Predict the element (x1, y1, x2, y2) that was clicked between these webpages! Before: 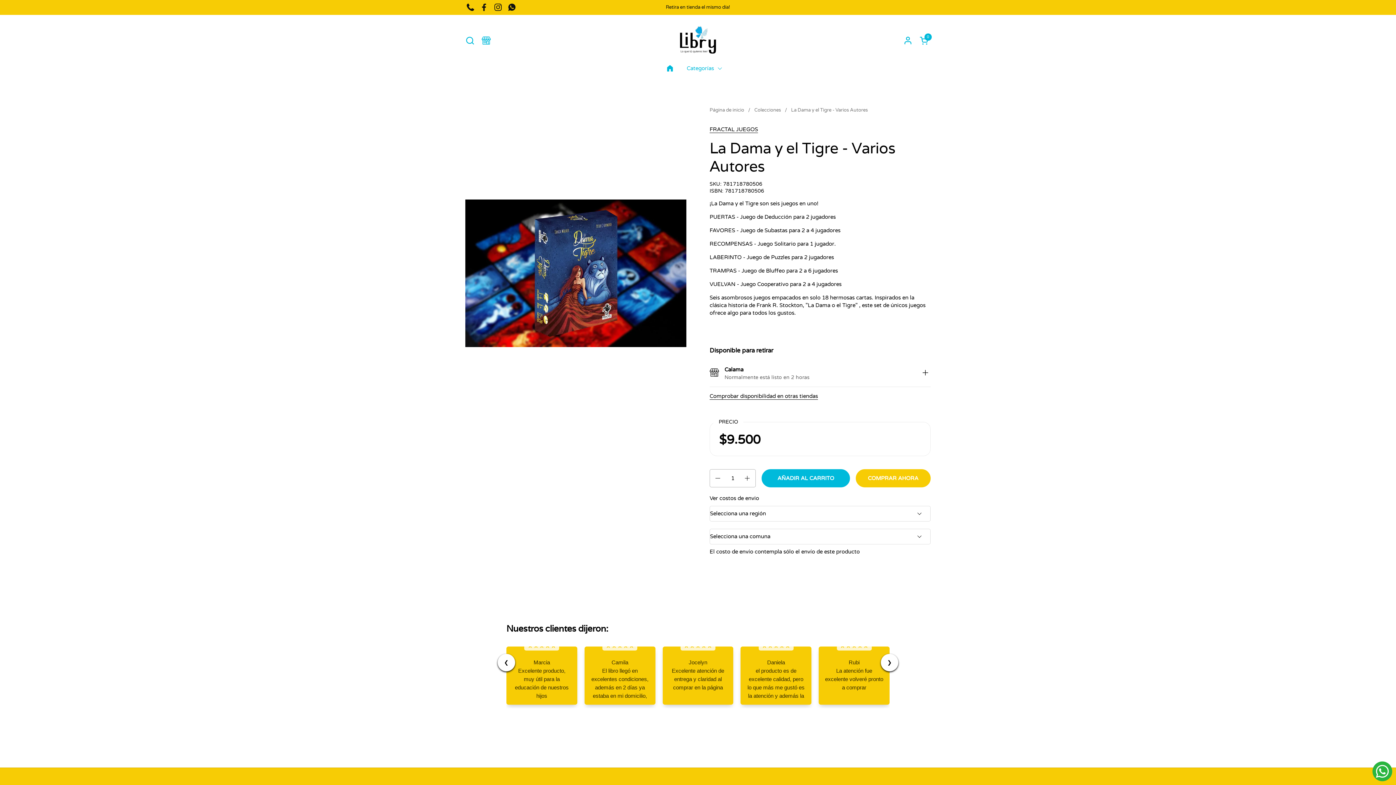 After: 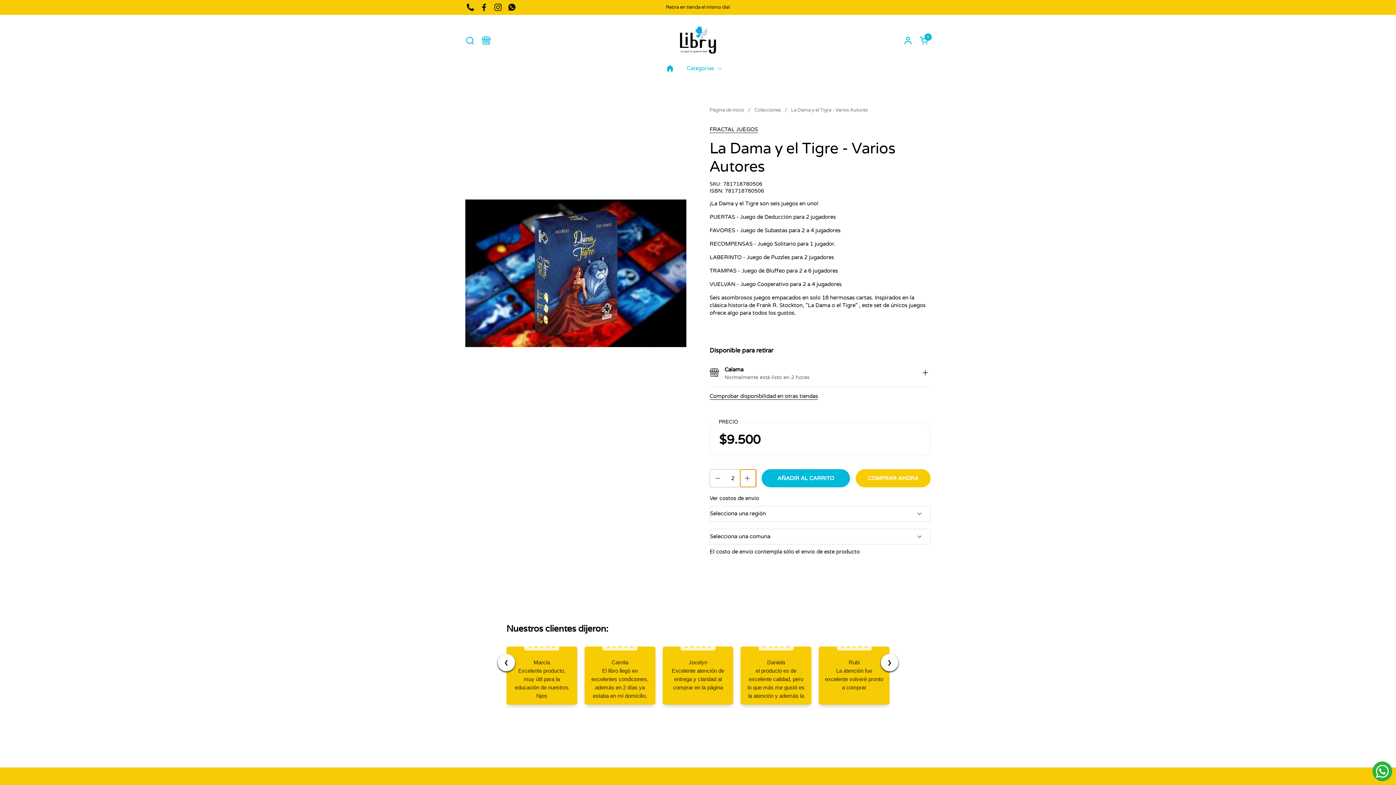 Action: label: Aumentar cantidad bbox: (741, 469, 755, 487)